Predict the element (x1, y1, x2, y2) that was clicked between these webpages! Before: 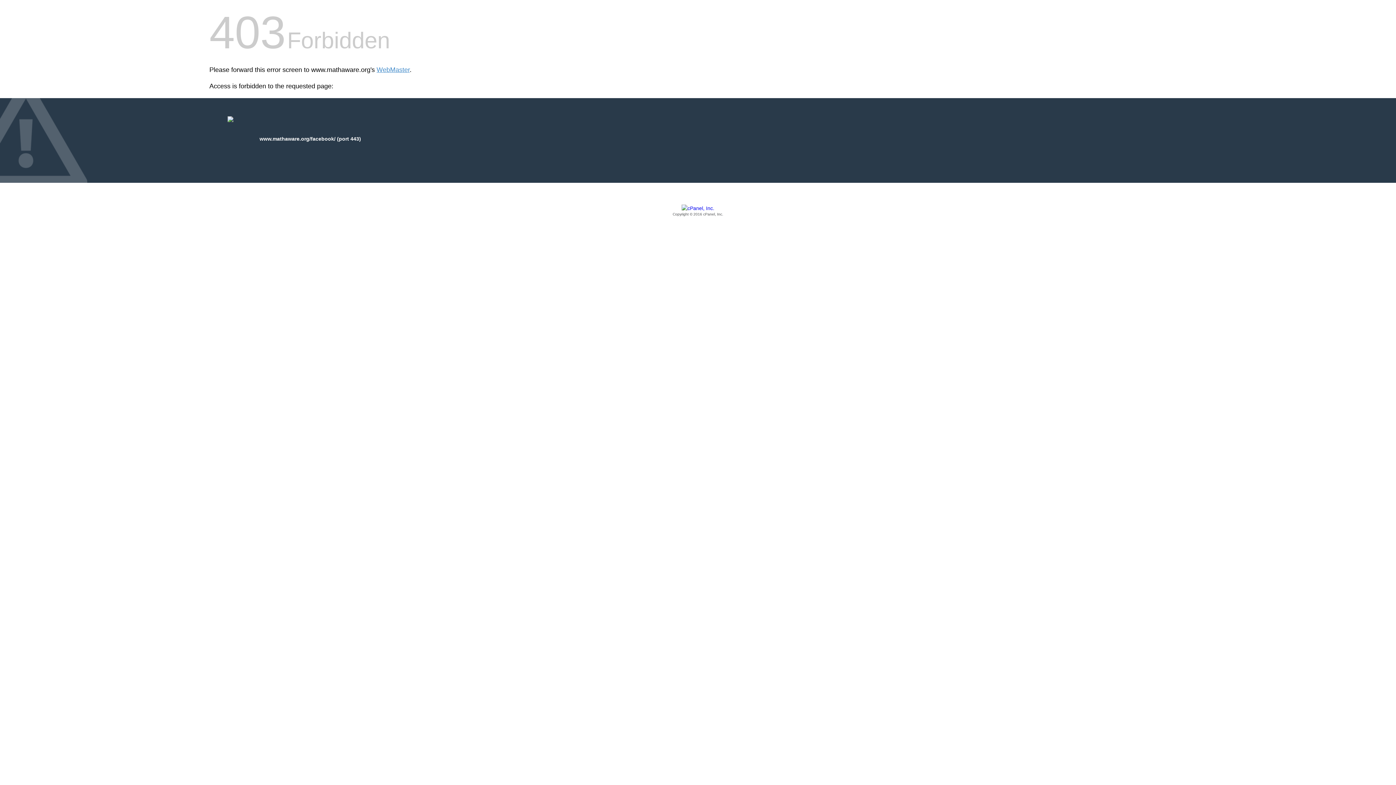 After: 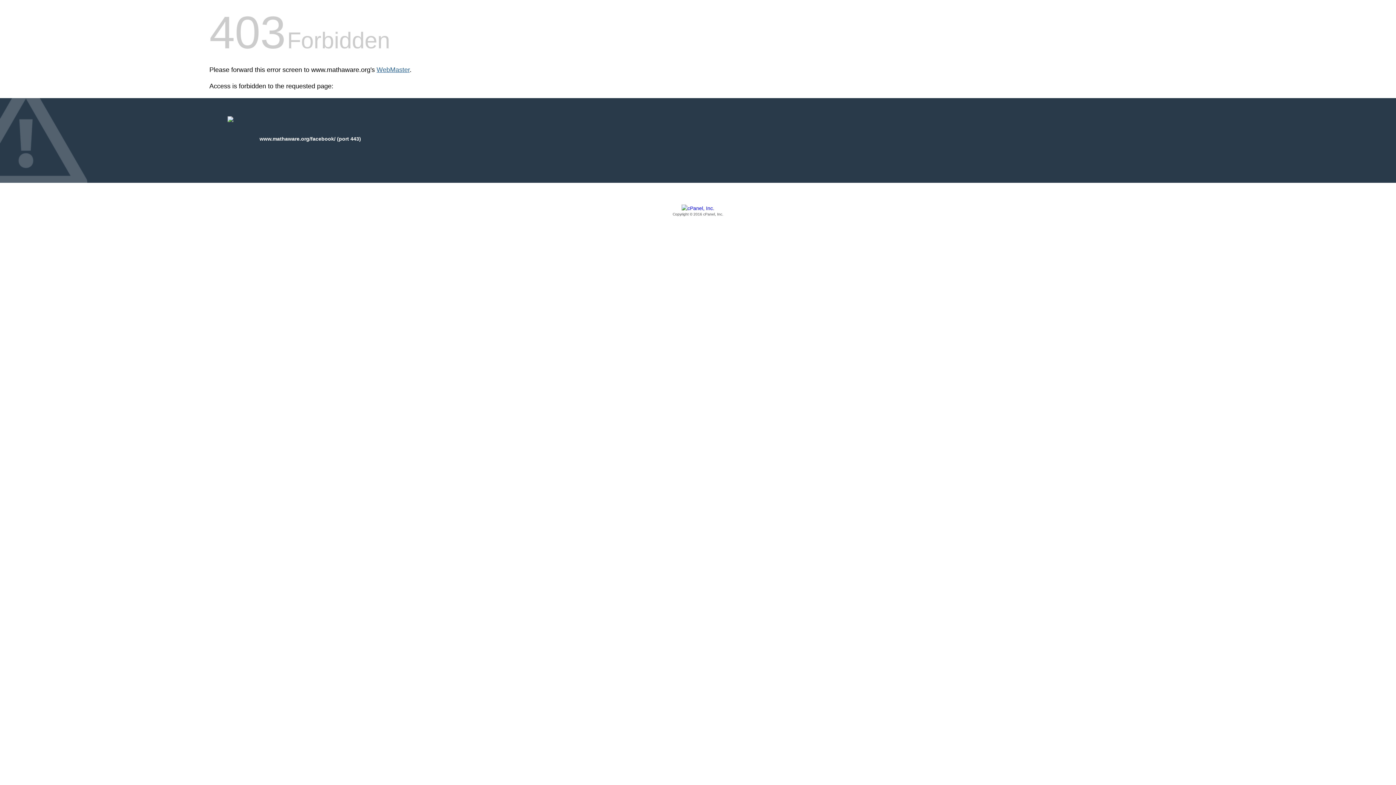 Action: bbox: (376, 66, 409, 73) label: WebMaster